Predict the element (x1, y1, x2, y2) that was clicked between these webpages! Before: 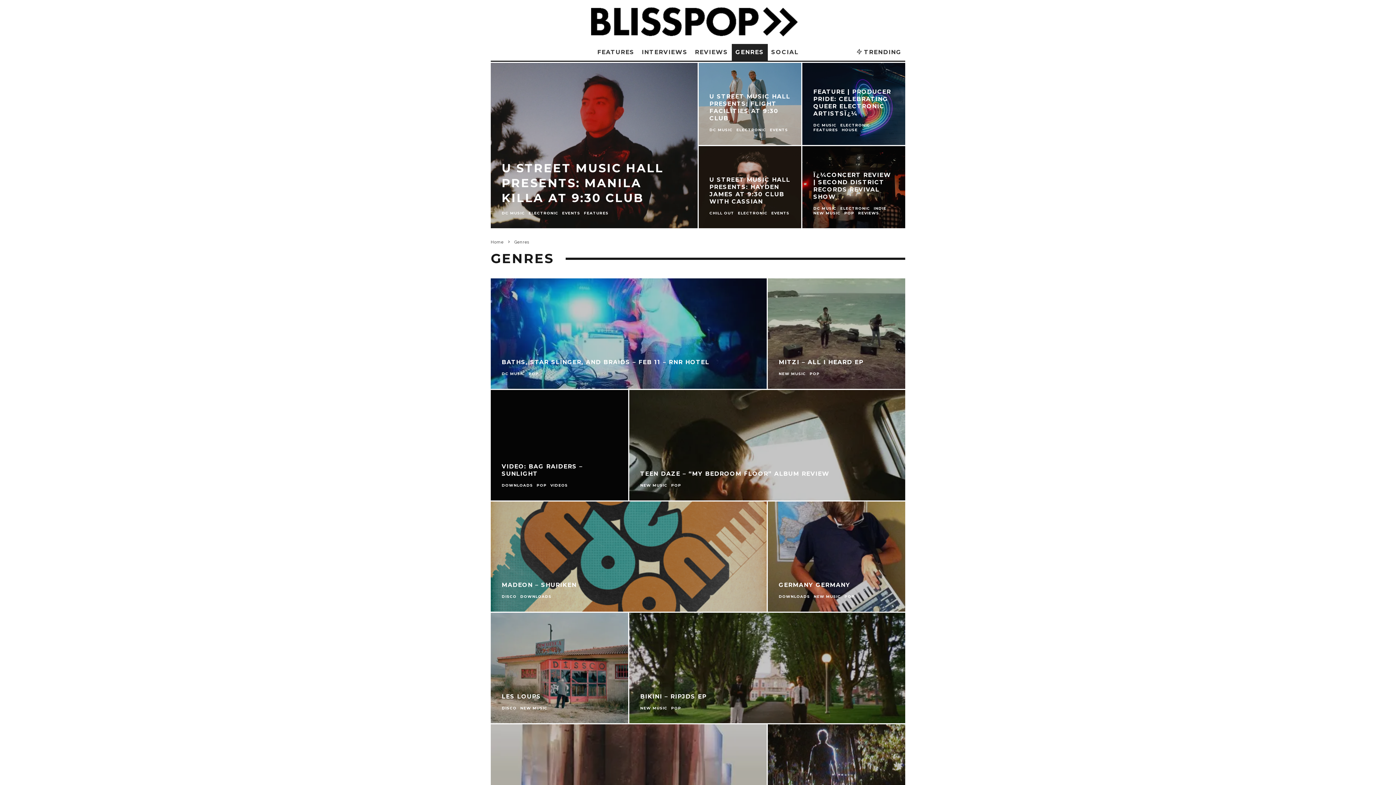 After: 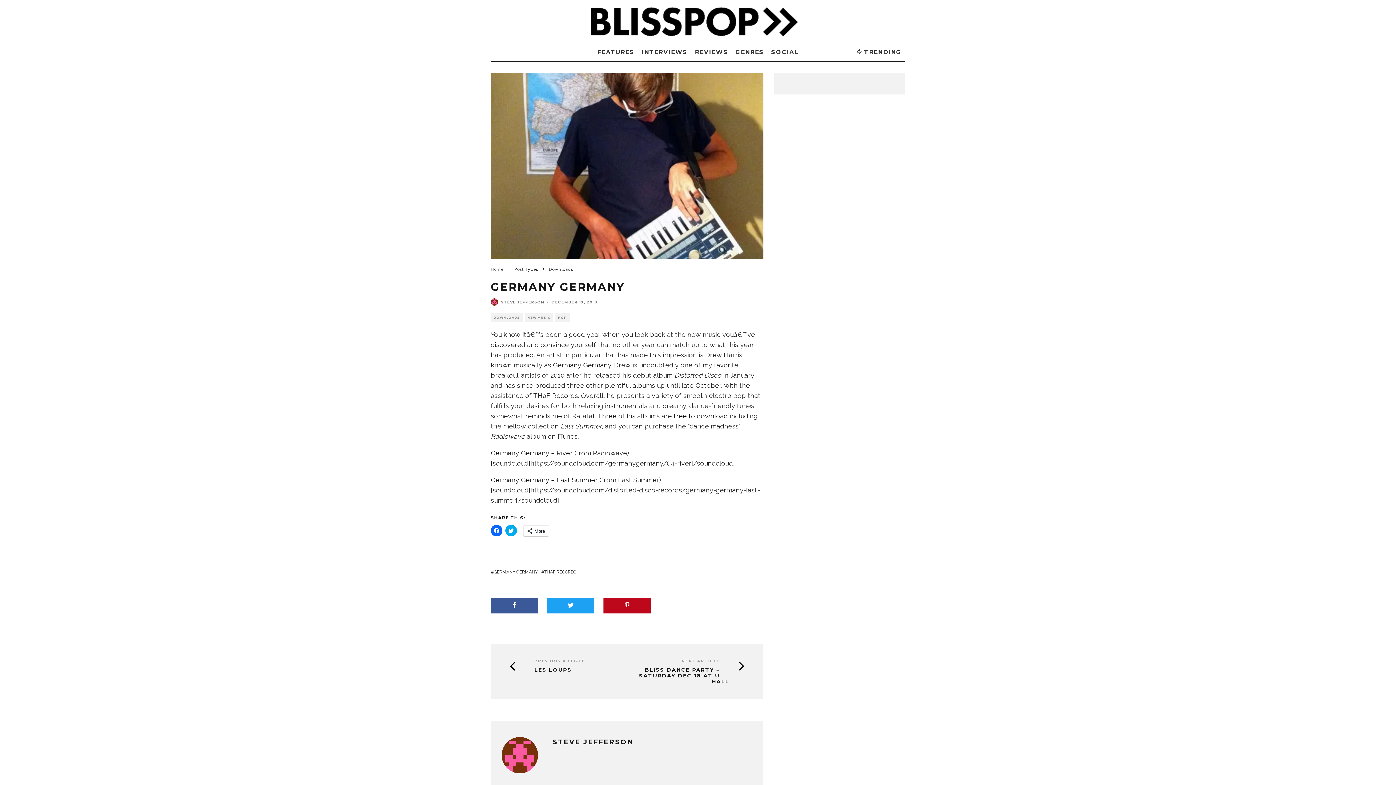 Action: bbox: (768, 501, 905, 502)